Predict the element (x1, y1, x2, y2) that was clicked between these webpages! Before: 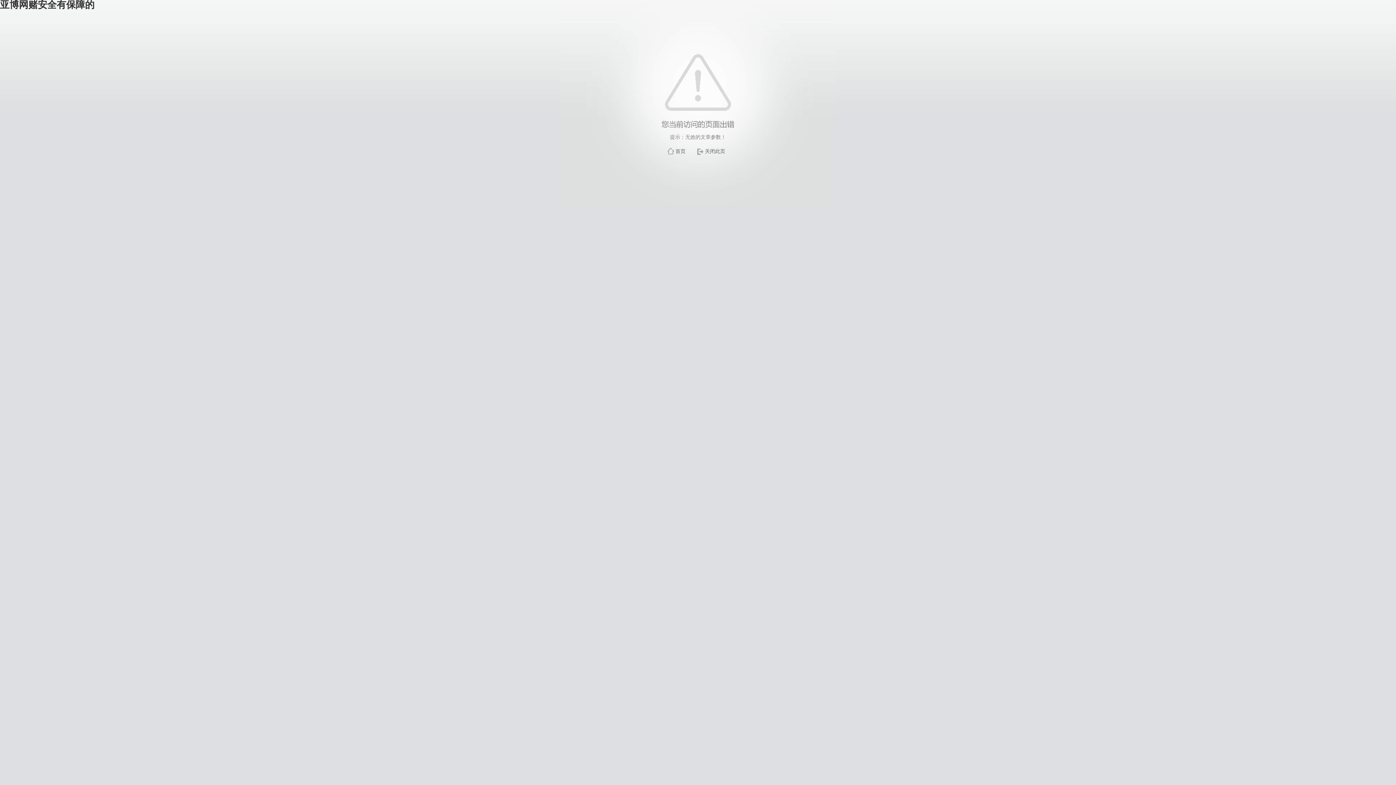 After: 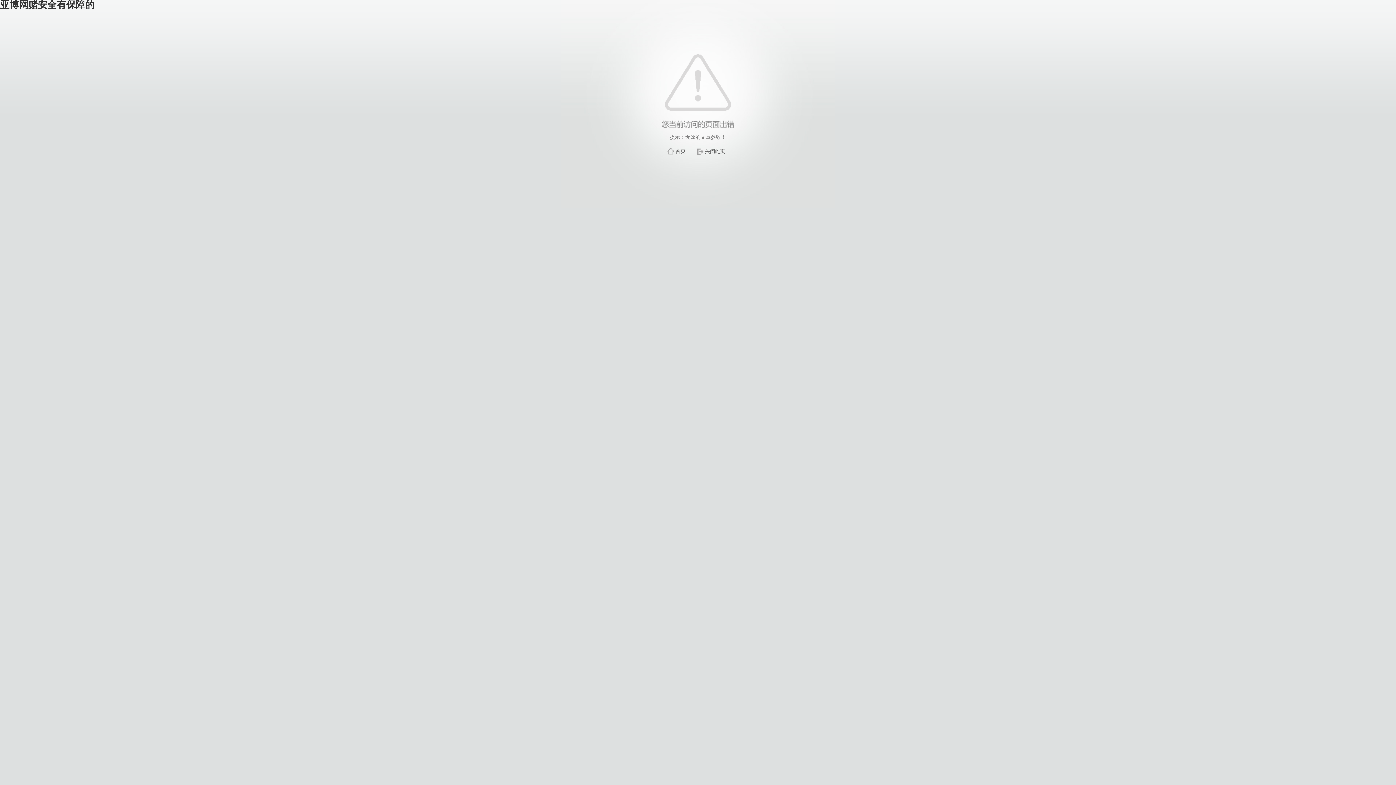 Action: label: 关闭此页 bbox: (705, 148, 725, 154)